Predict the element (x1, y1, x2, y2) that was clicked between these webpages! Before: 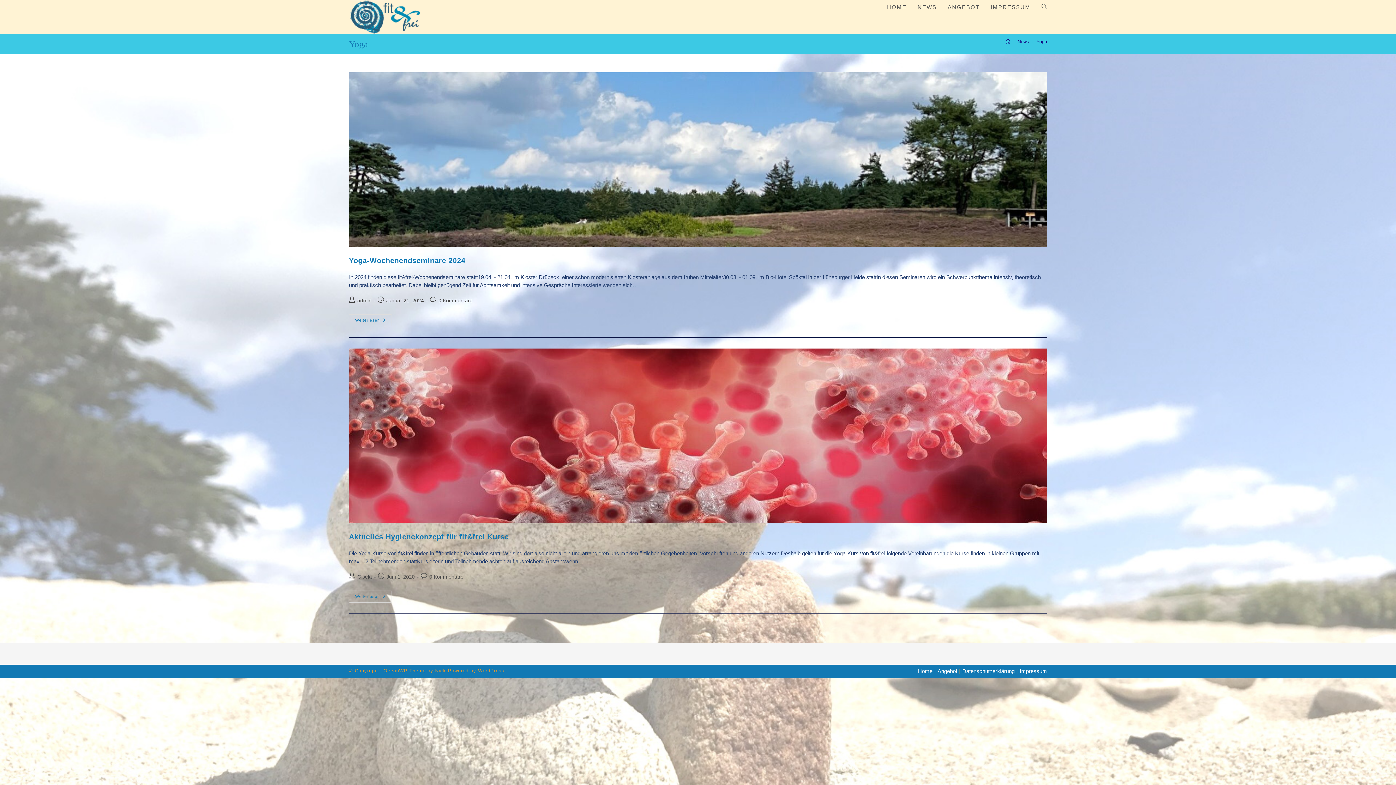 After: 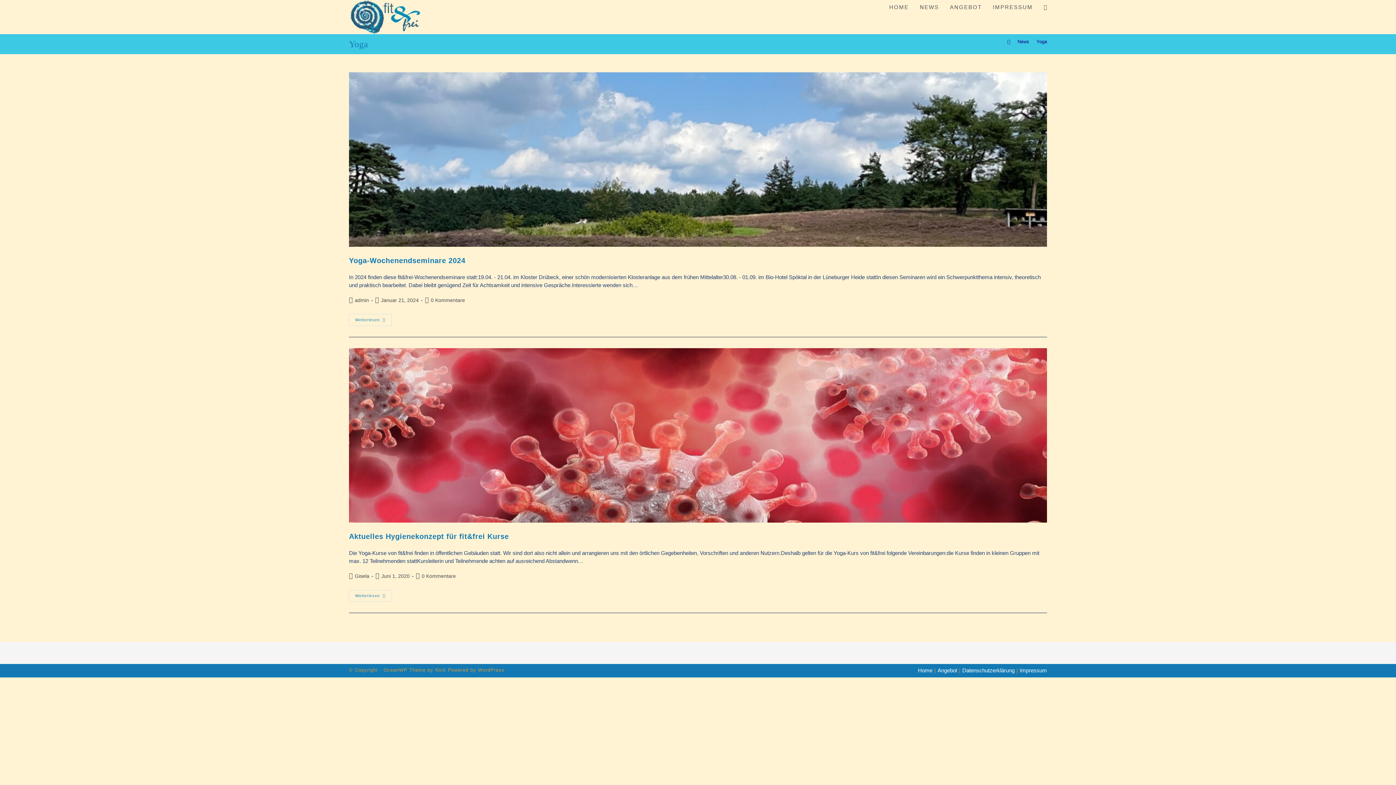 Action: label: Yoga bbox: (1036, 38, 1047, 44)